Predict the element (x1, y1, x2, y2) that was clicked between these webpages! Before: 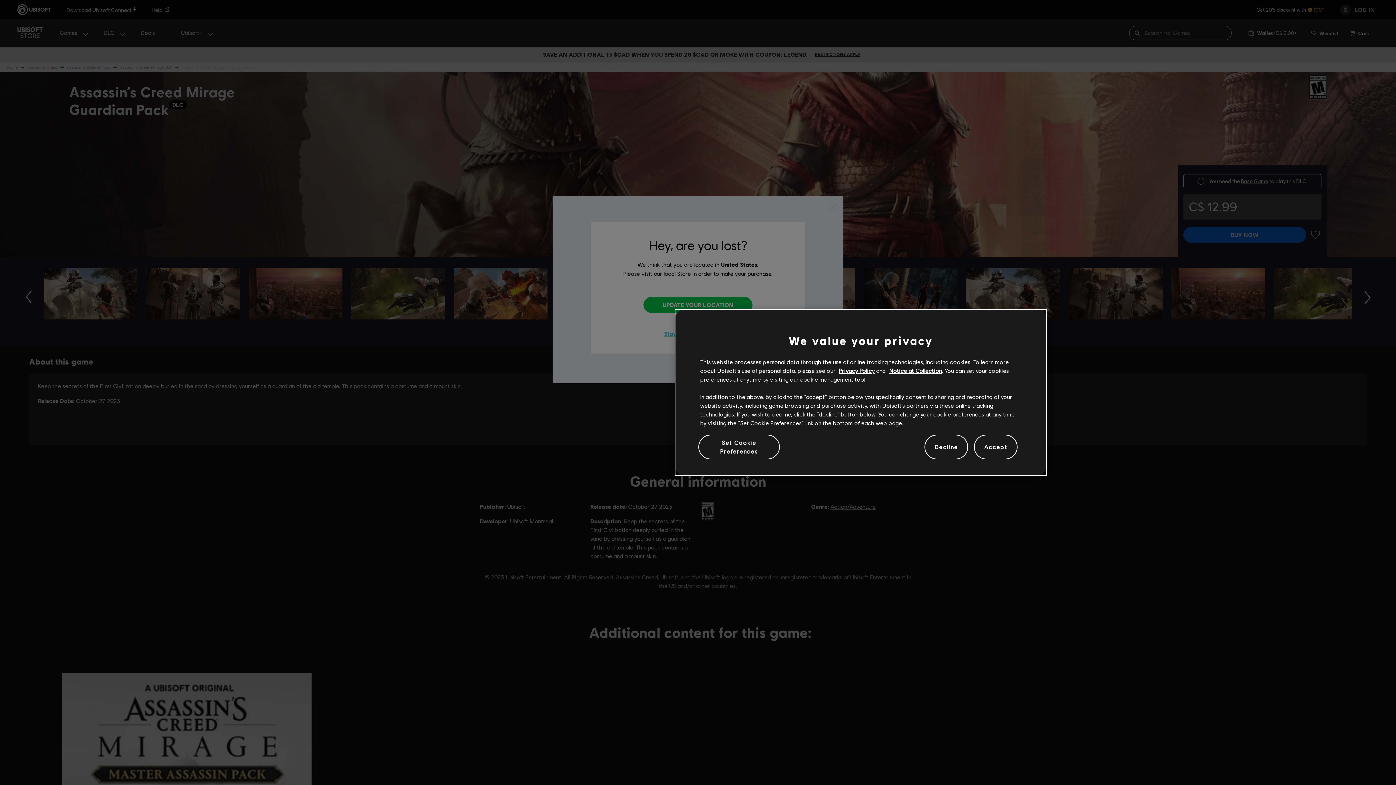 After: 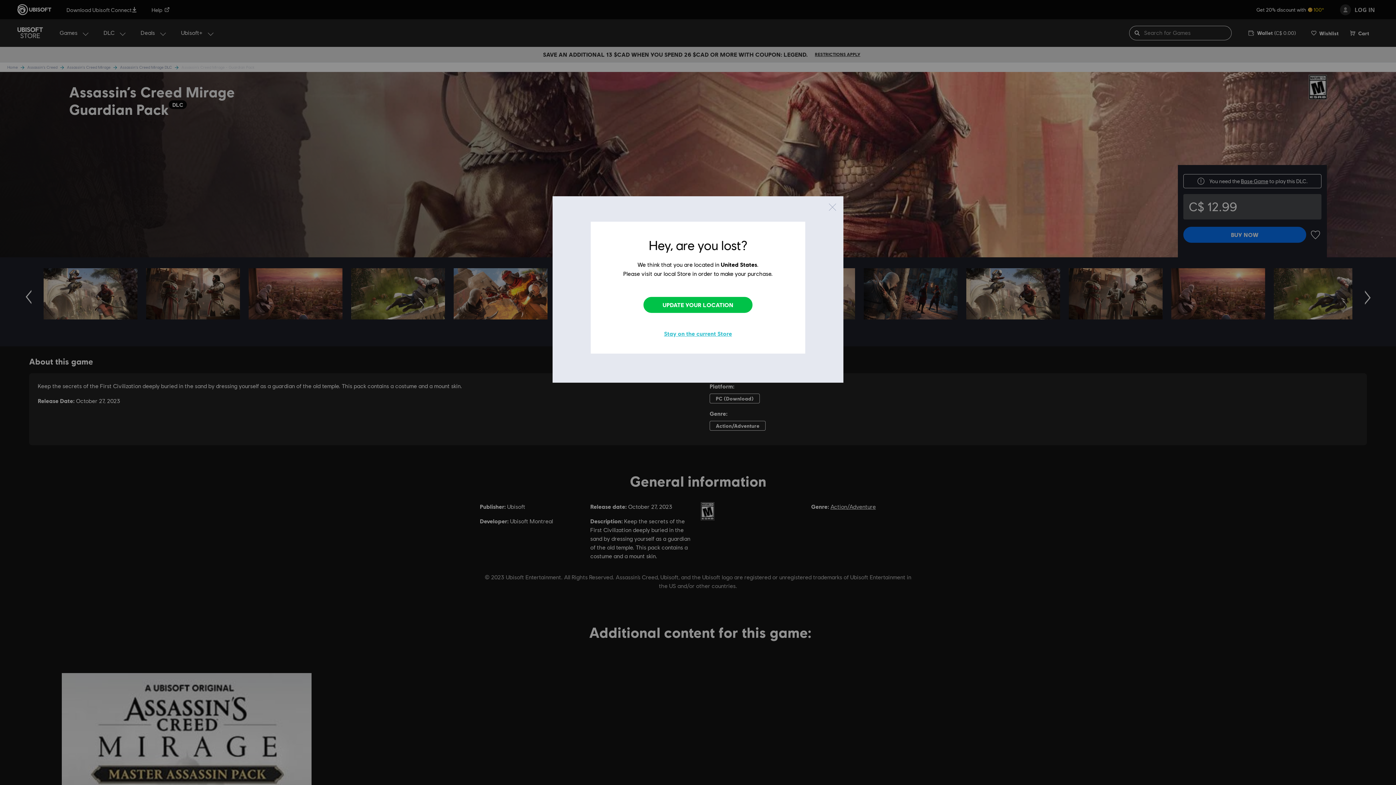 Action: bbox: (974, 434, 1017, 459) label: Accept